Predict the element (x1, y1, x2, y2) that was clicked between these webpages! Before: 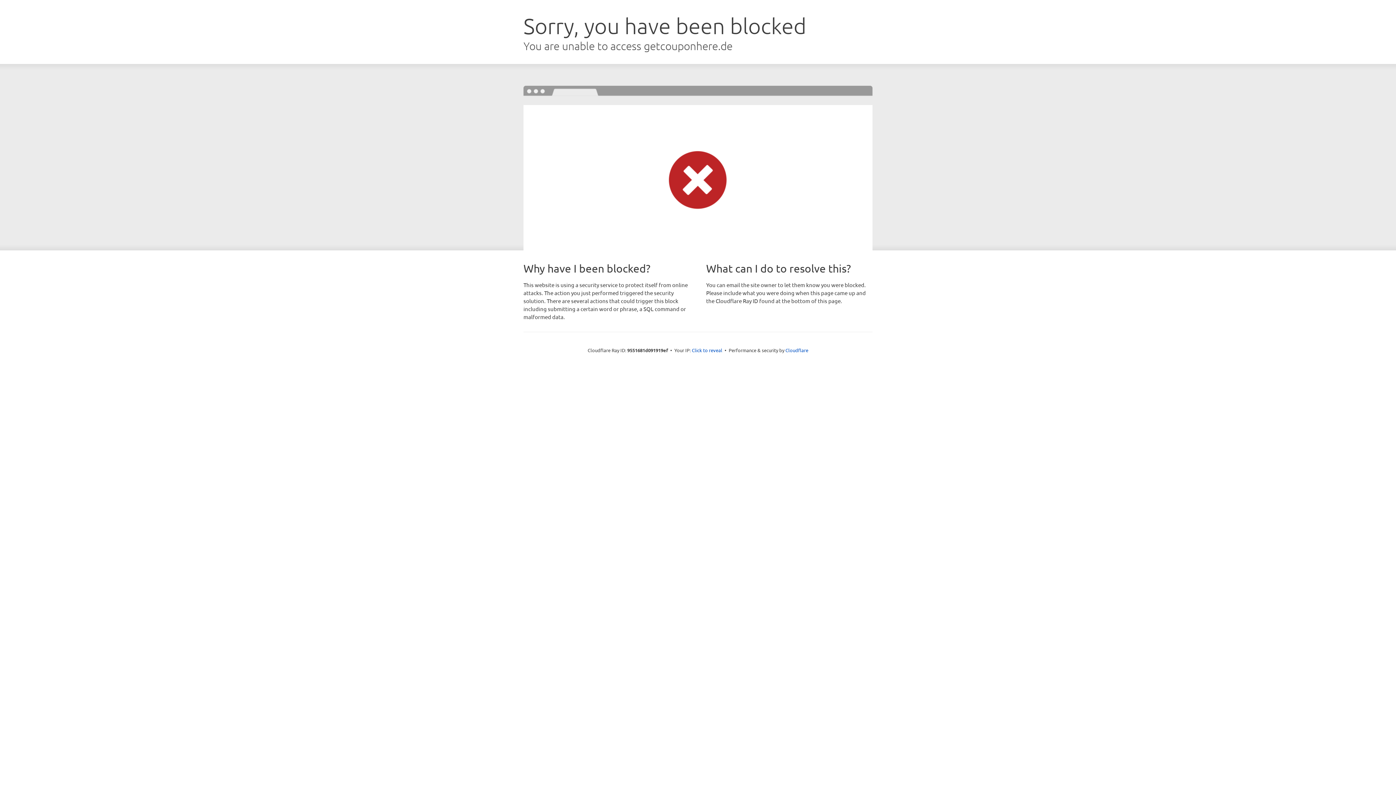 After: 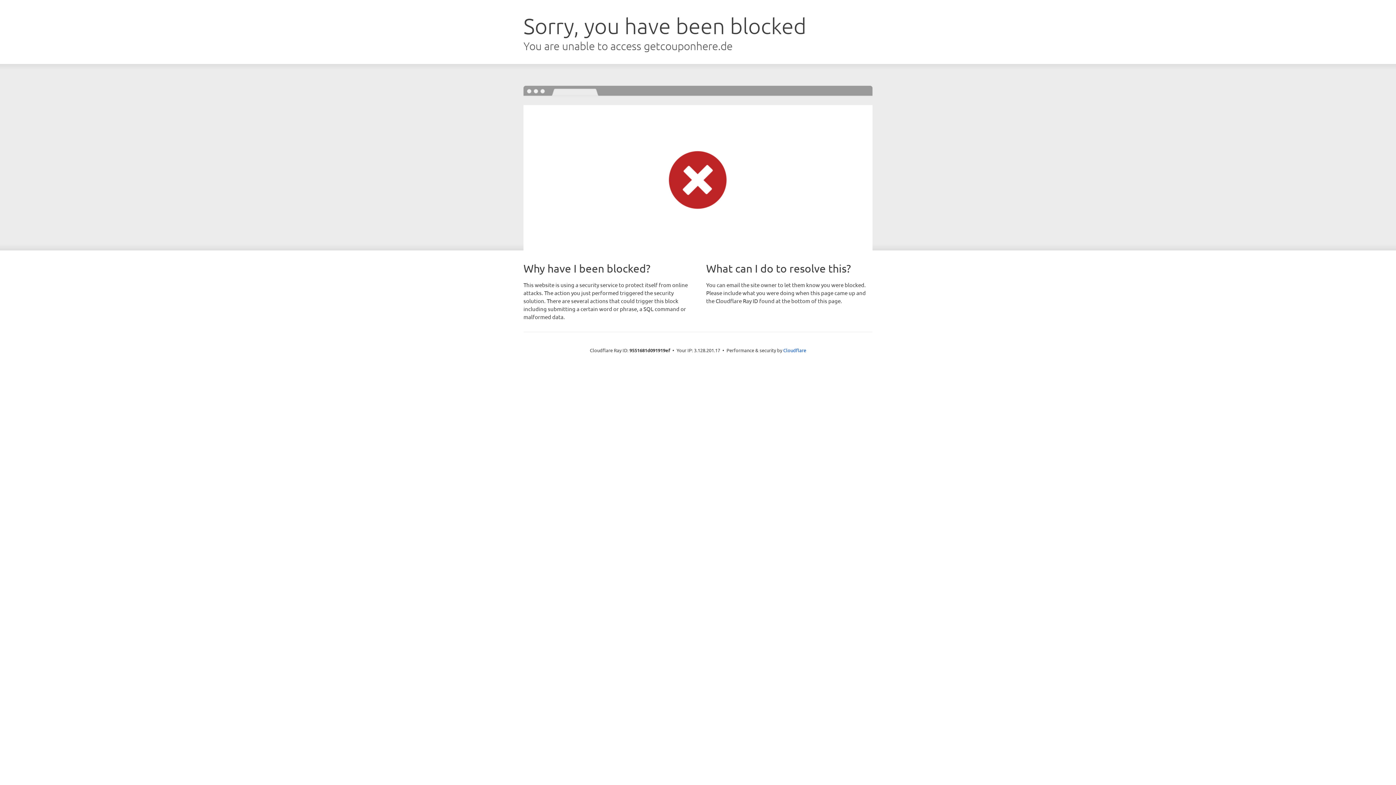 Action: label: Click to reveal bbox: (692, 346, 722, 353)